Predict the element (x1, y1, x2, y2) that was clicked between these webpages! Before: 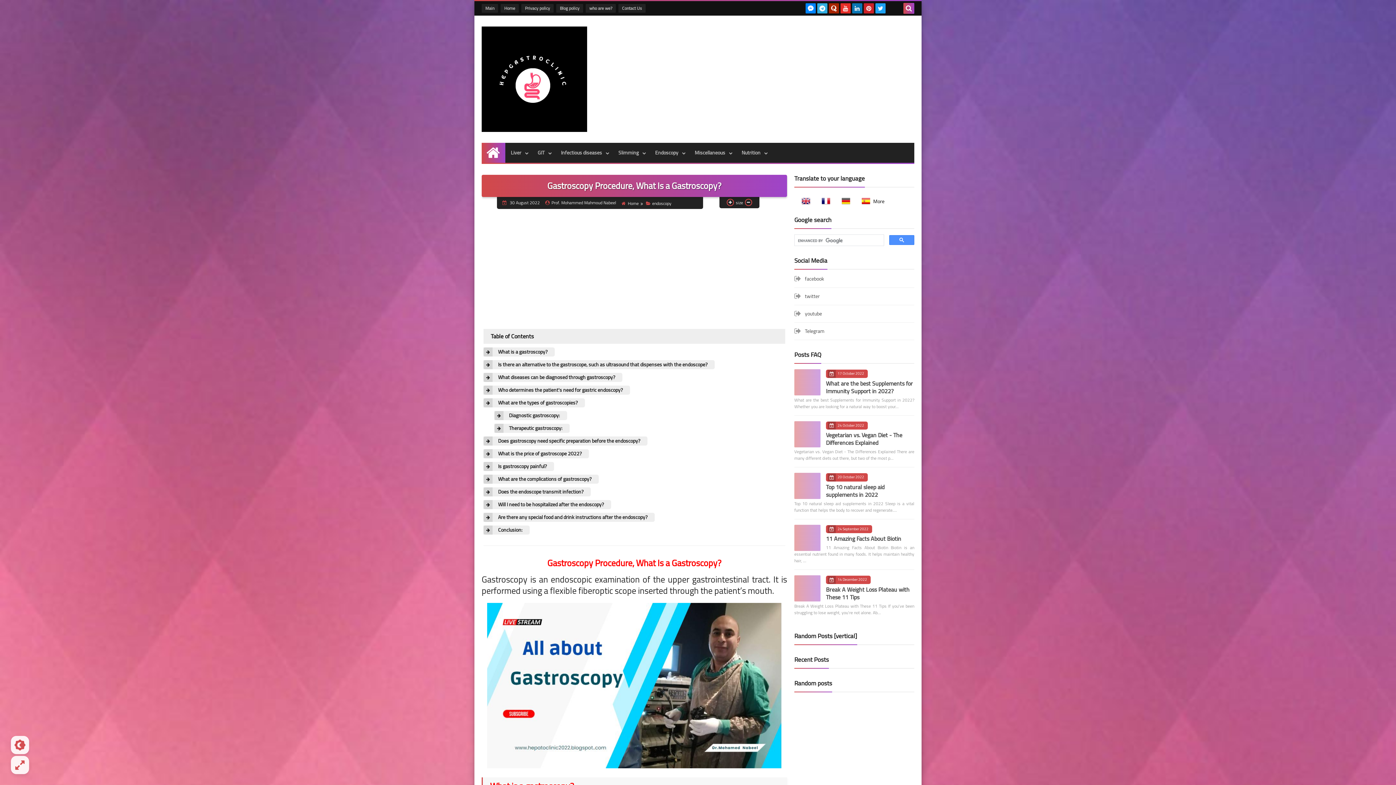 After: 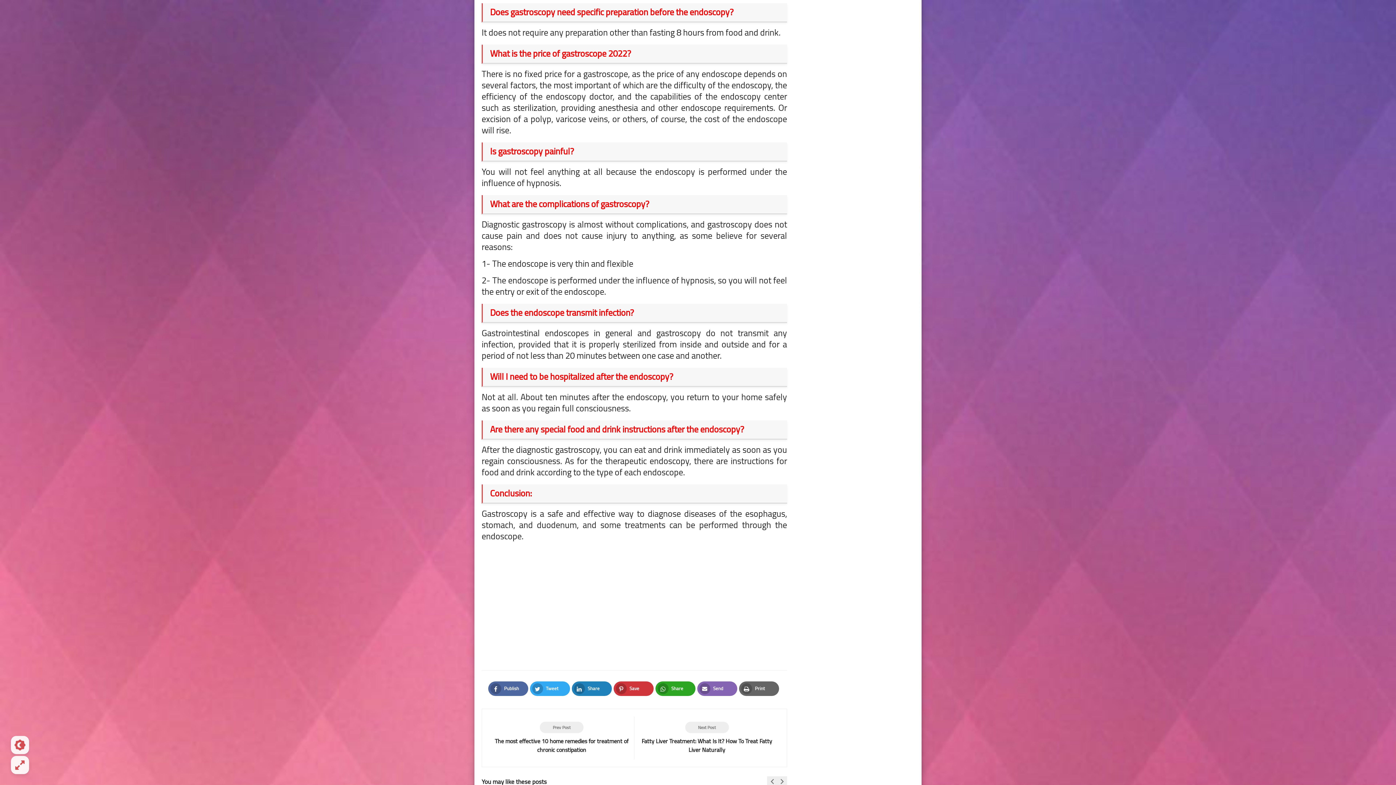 Action: bbox: (483, 449, 589, 458) label: What is the price of gastroscope 2022?